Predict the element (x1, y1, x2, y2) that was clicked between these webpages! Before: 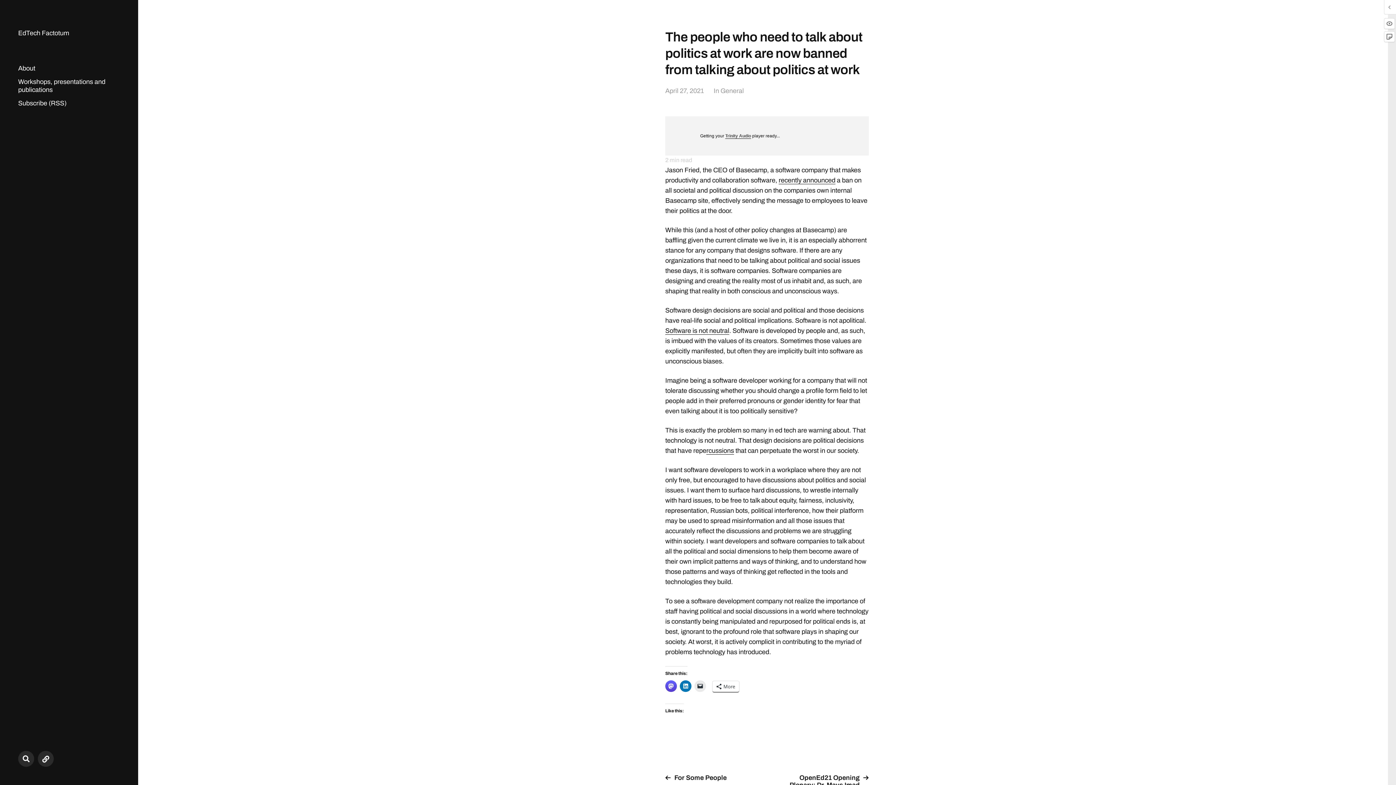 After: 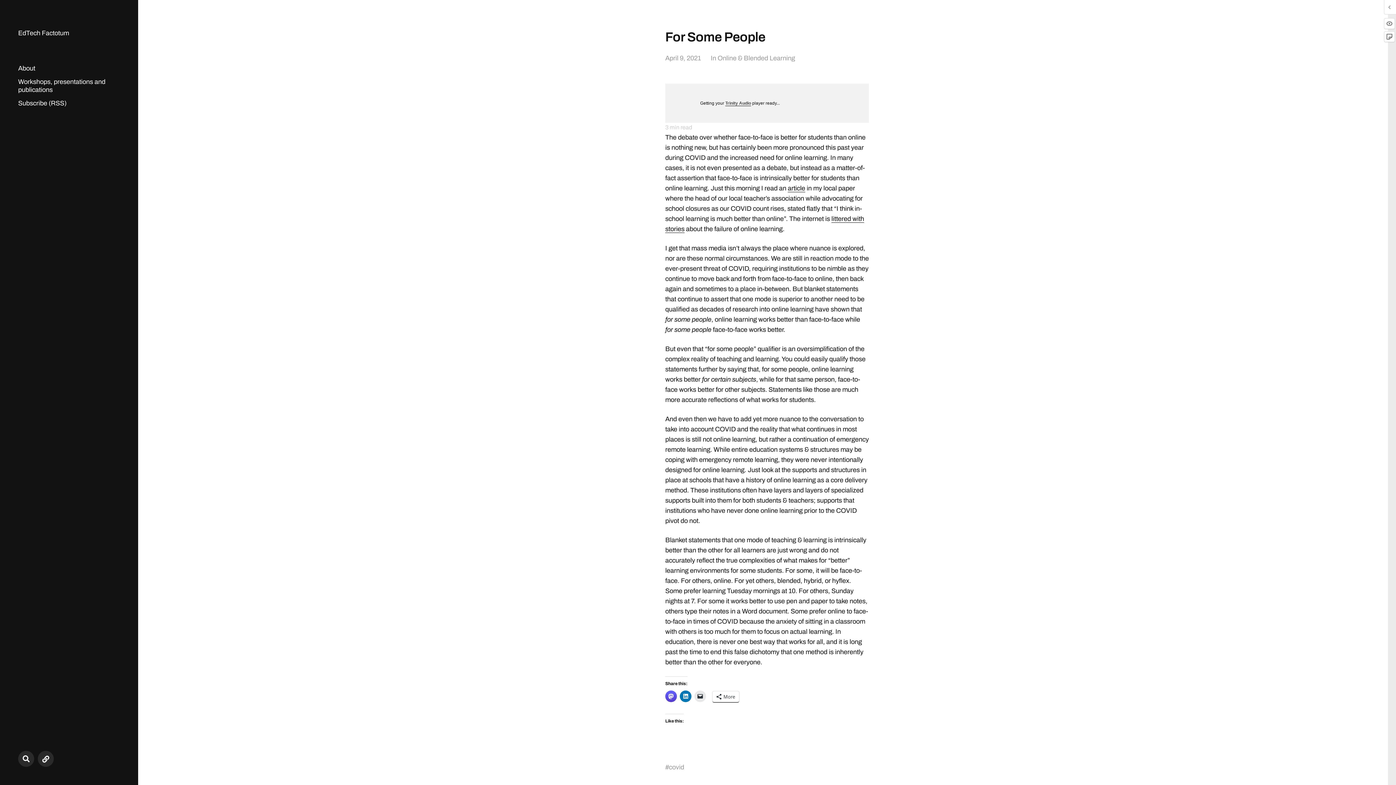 Action: label: For Some People bbox: (665, 774, 761, 781)